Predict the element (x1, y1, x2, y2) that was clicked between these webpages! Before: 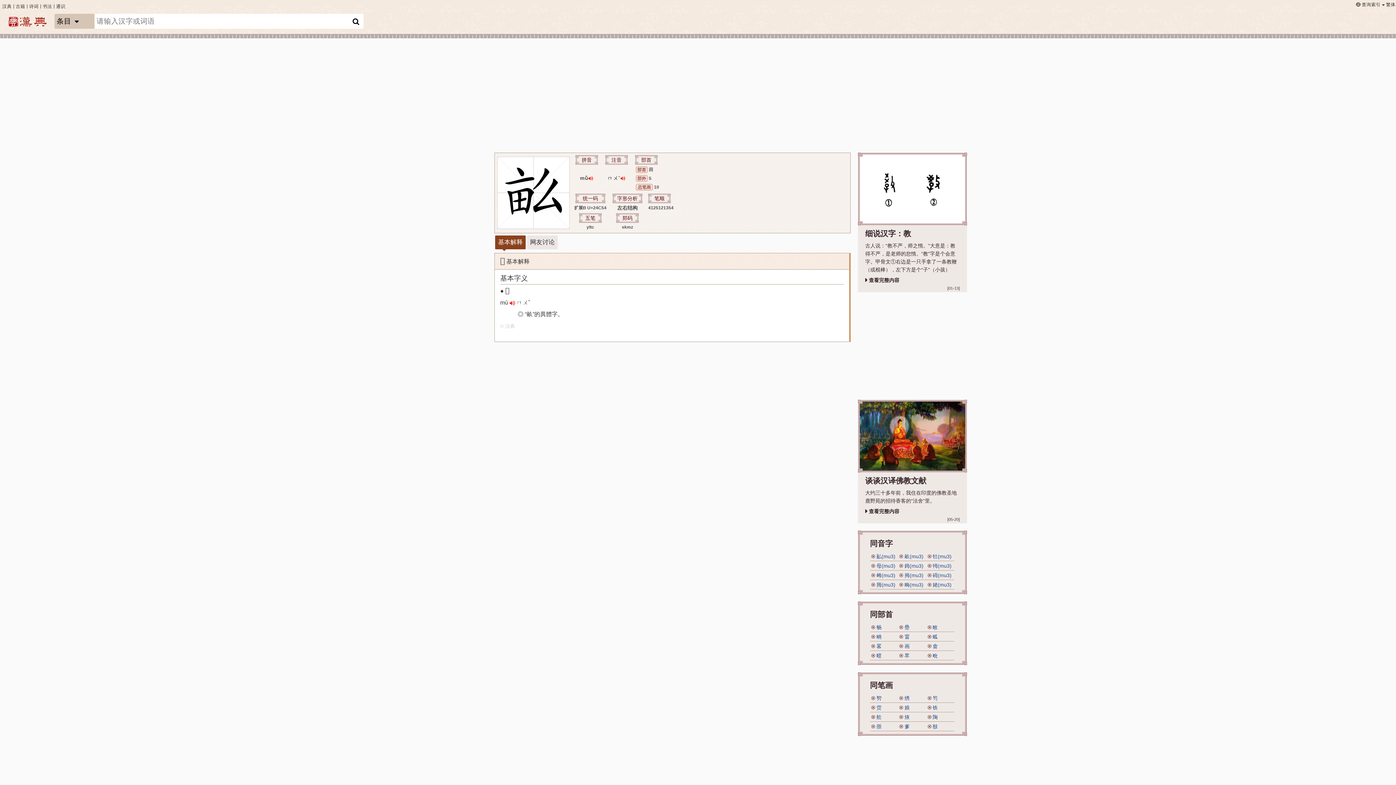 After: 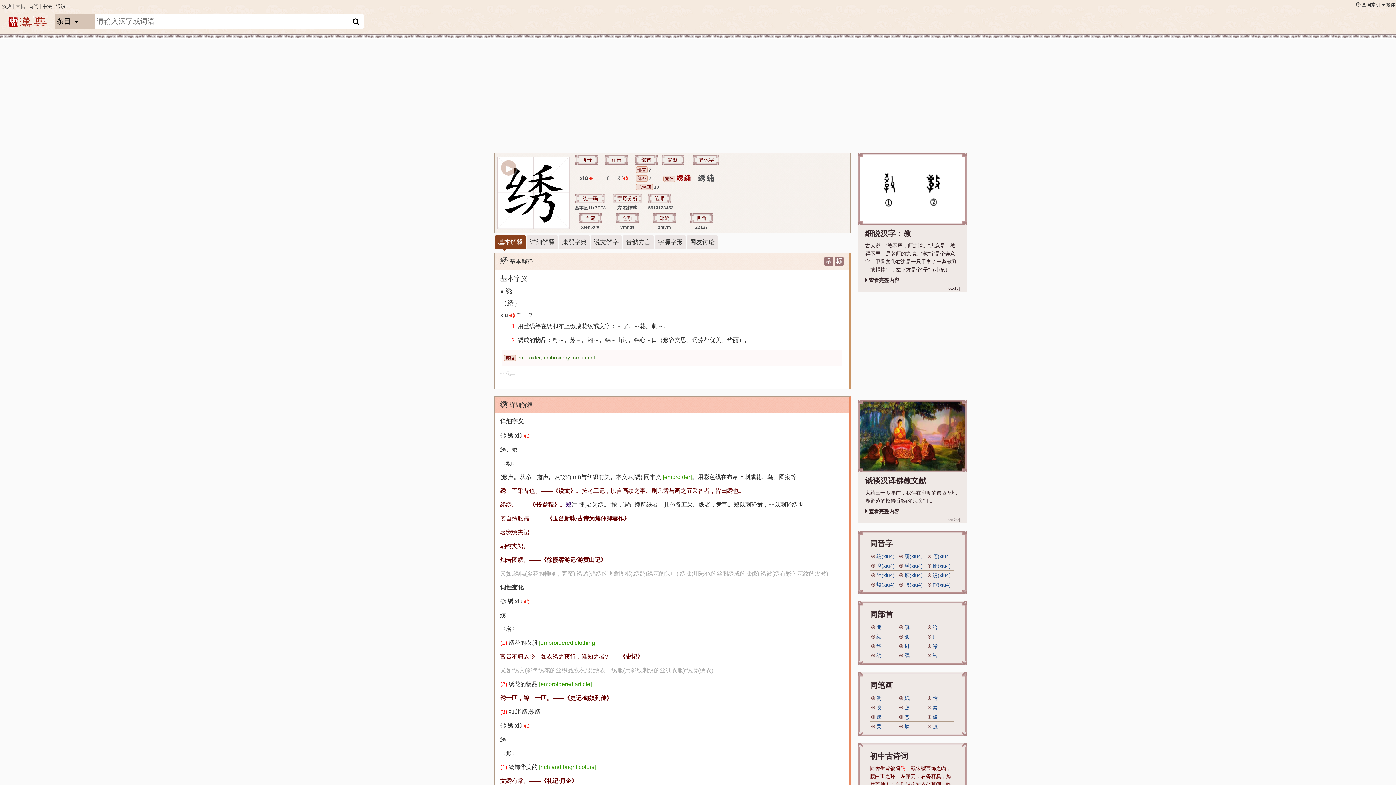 Action: bbox: (904, 693, 909, 703) label: 绣